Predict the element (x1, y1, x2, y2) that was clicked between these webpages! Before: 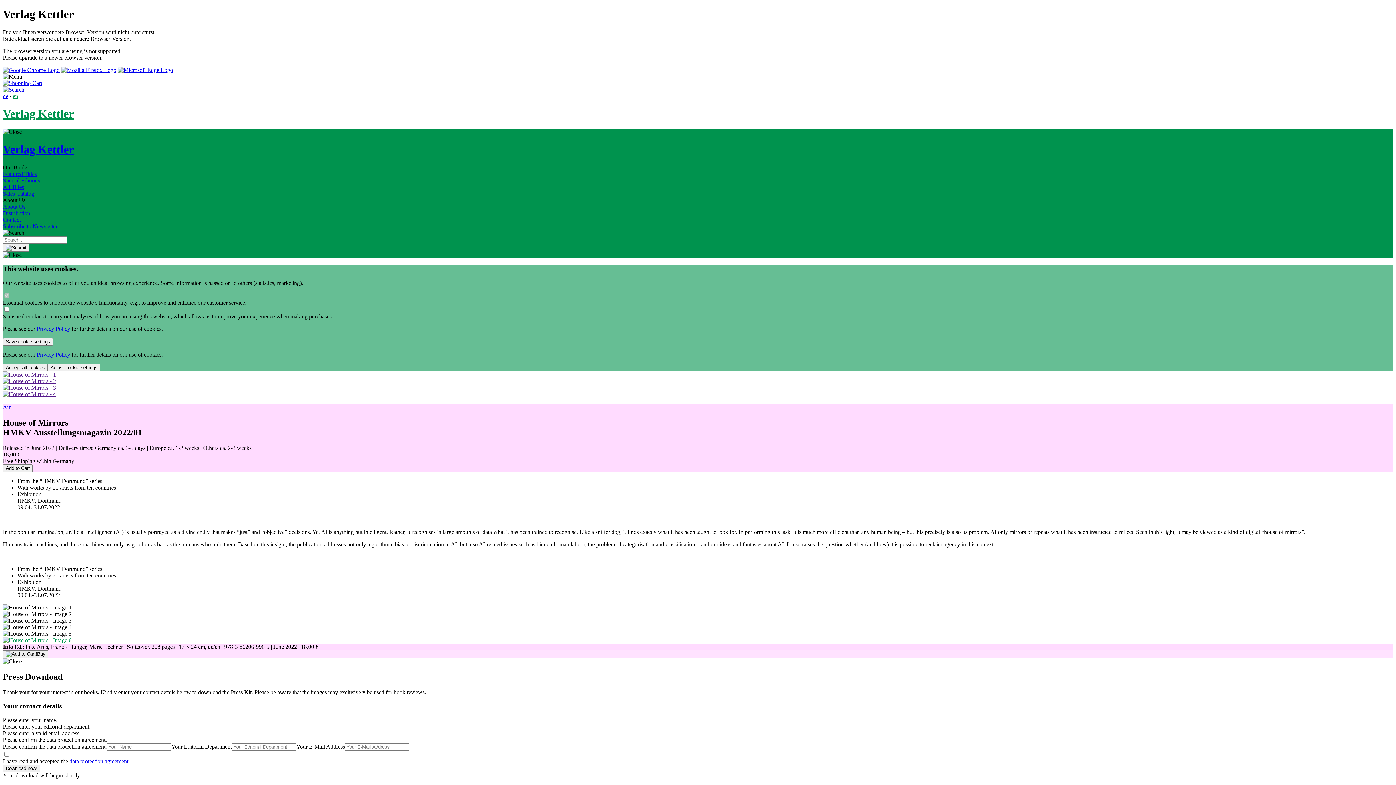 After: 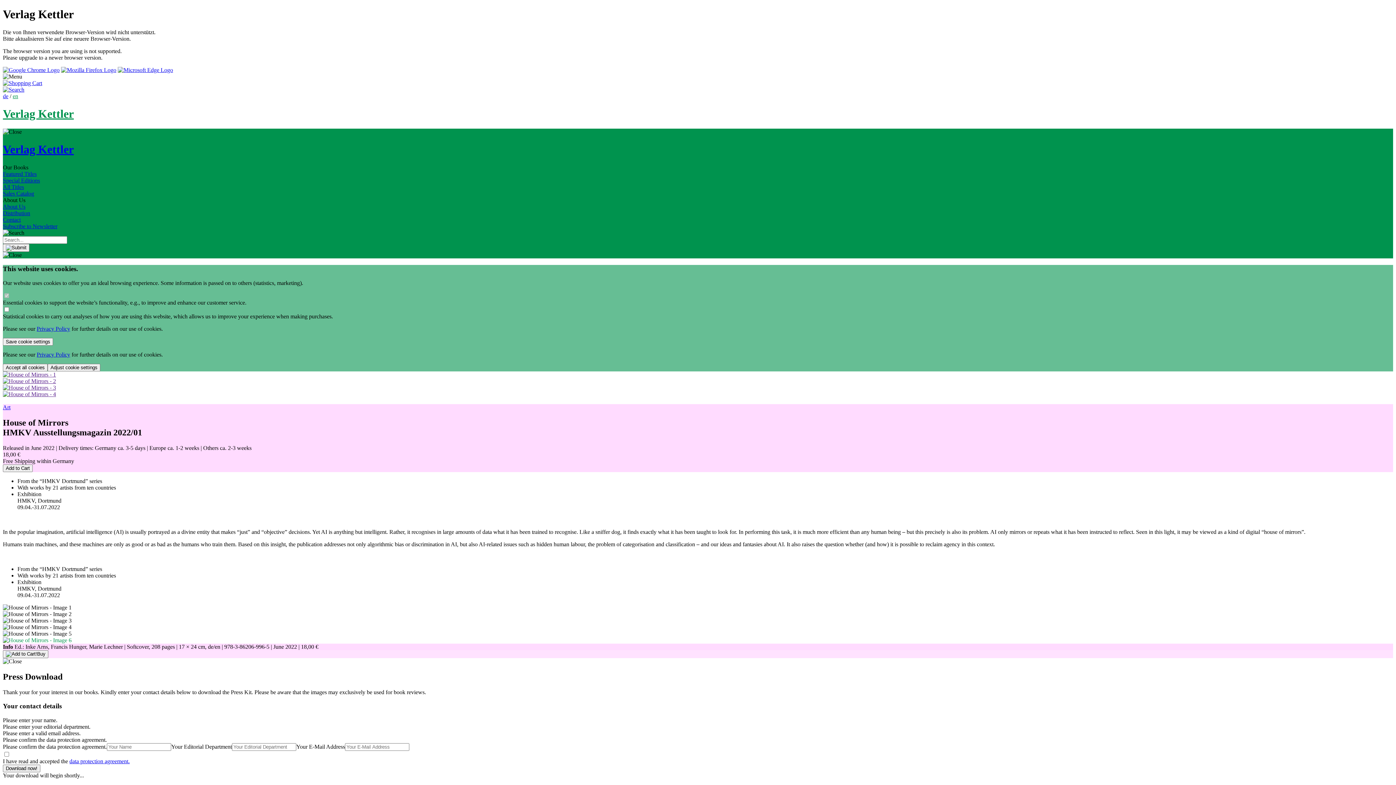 Action: bbox: (2, 66, 59, 73)